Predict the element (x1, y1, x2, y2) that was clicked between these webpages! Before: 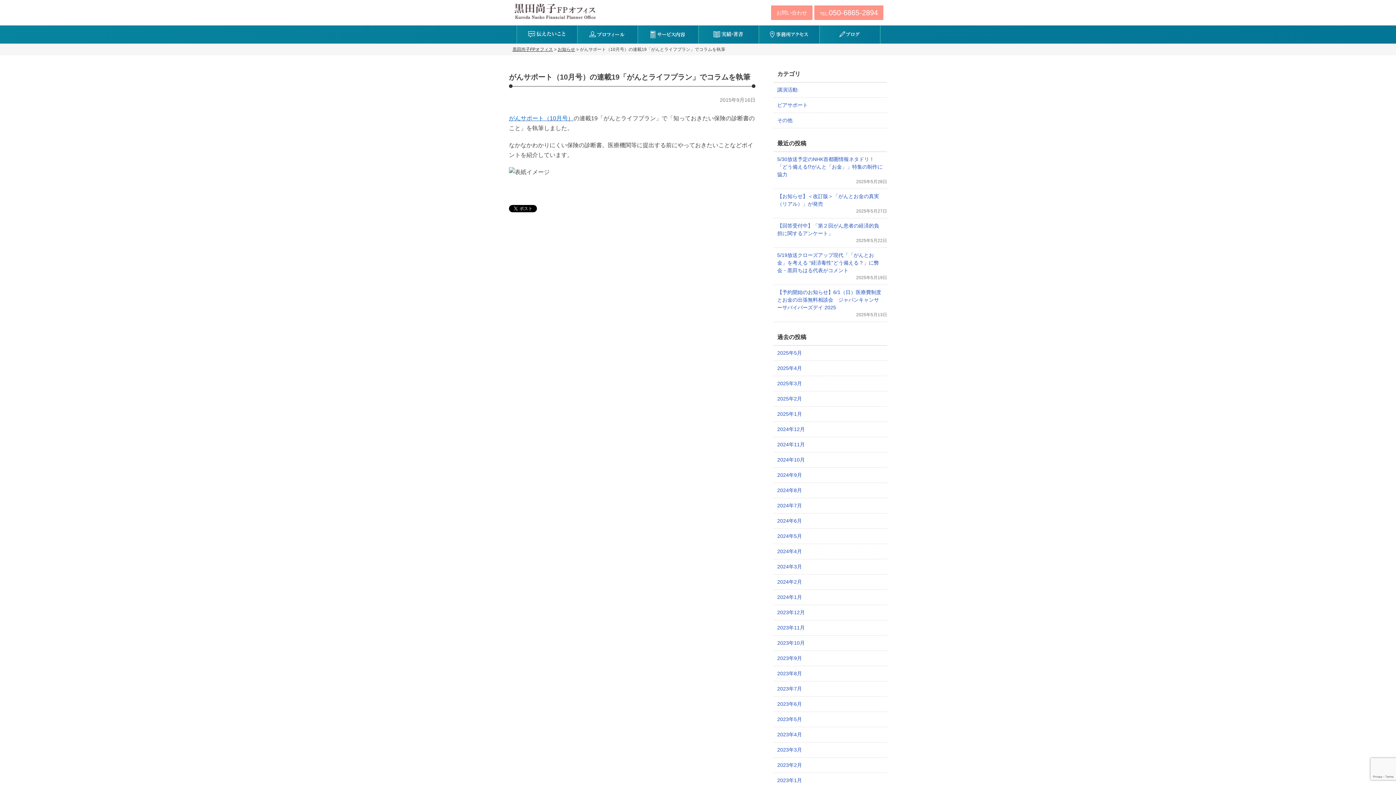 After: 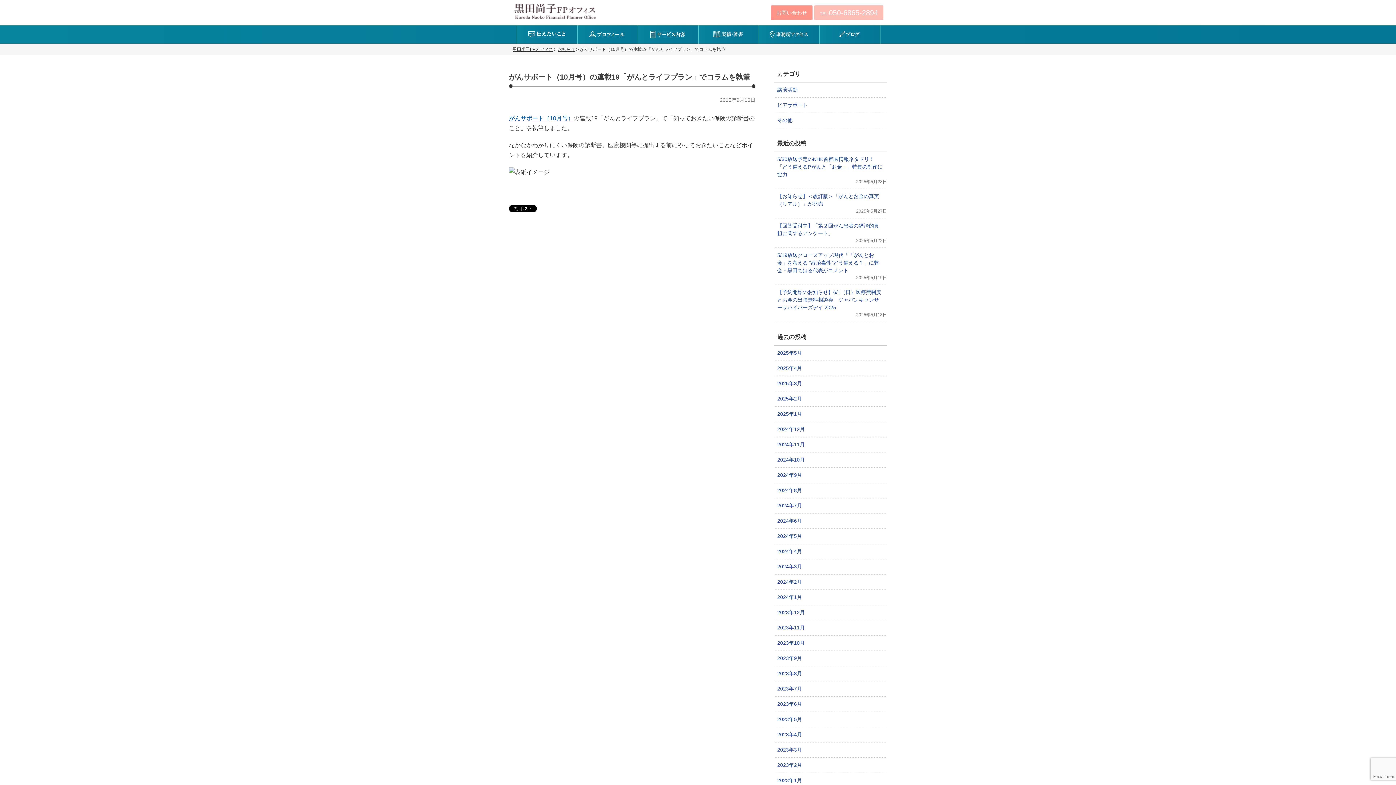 Action: label: TEL:050-6865-2894 bbox: (814, 5, 883, 20)